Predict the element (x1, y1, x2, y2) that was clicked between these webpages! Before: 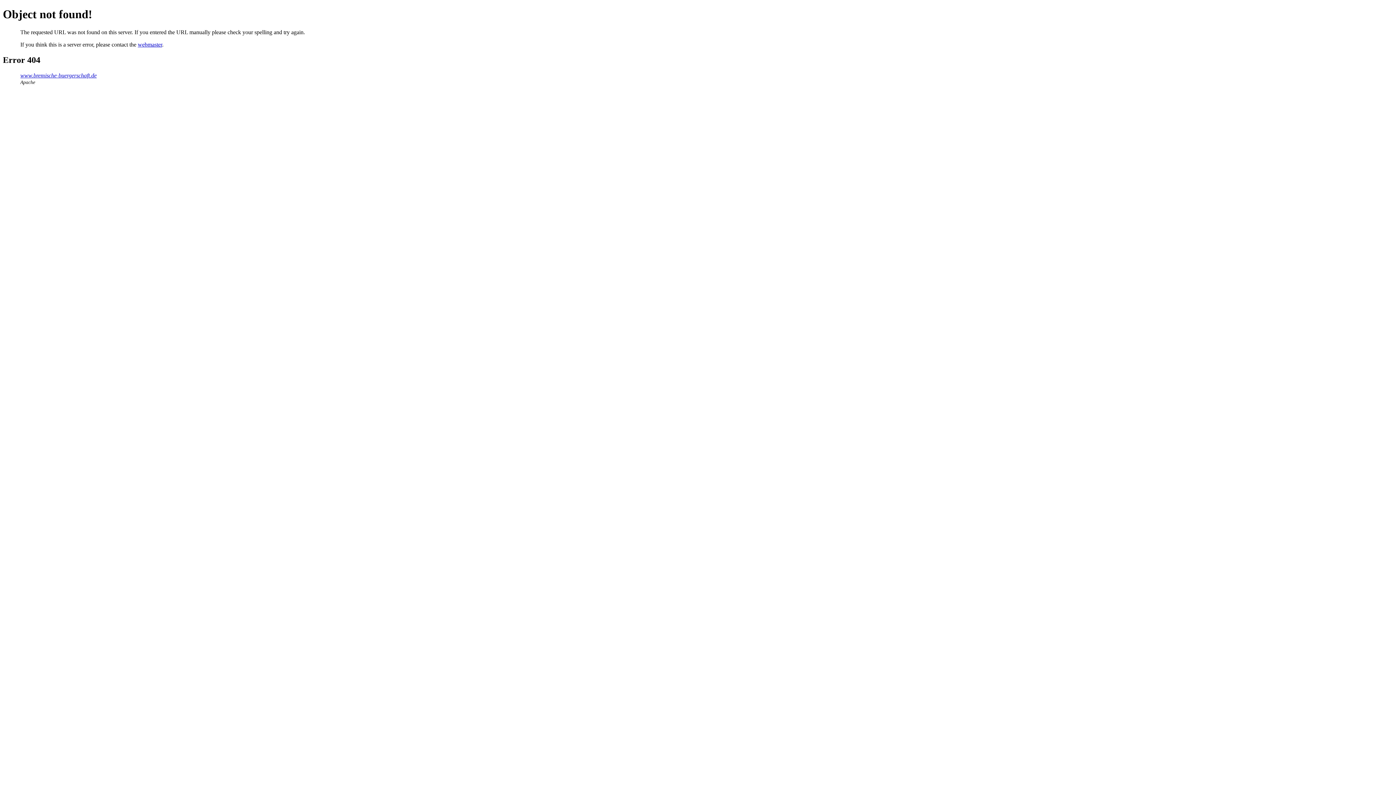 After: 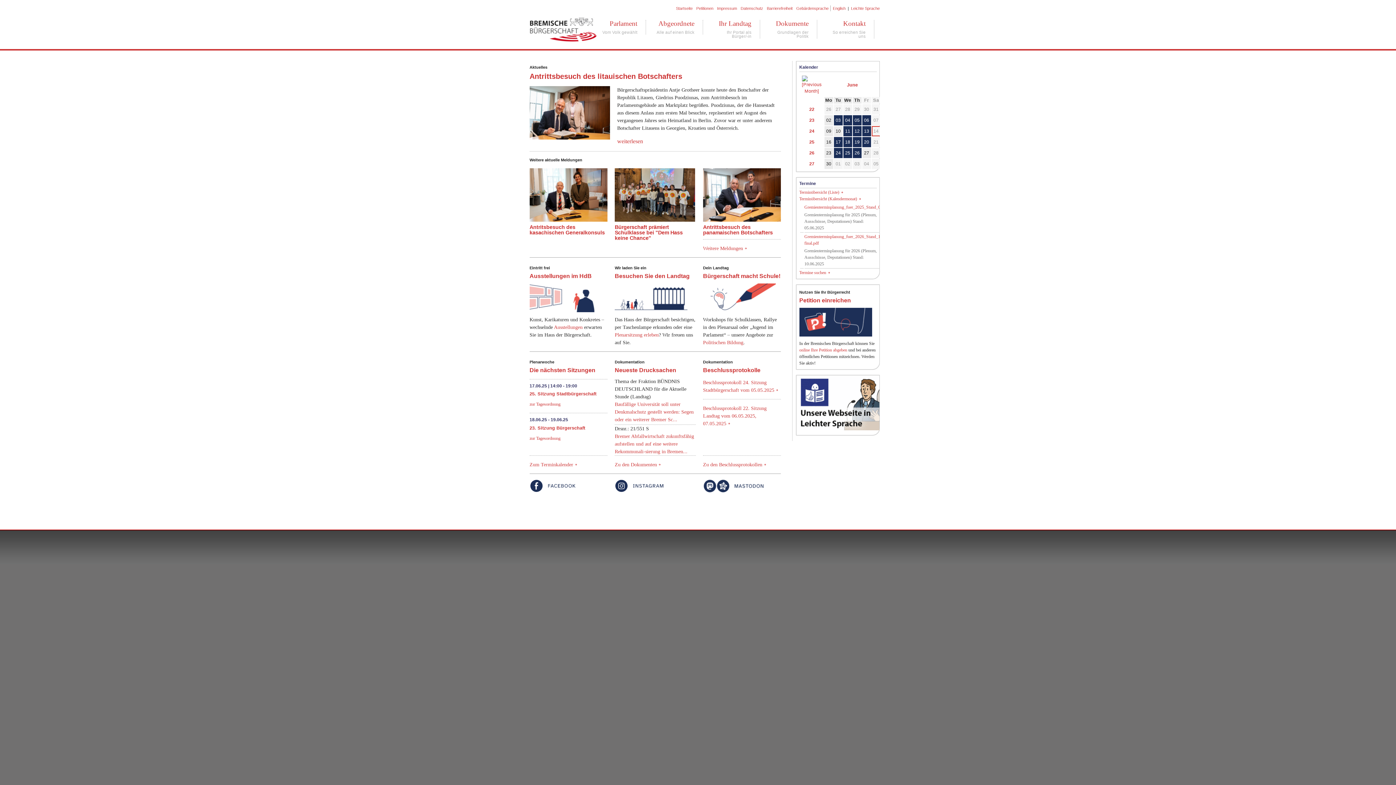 Action: label: www.bremische-buergerschaft.de bbox: (20, 72, 96, 78)